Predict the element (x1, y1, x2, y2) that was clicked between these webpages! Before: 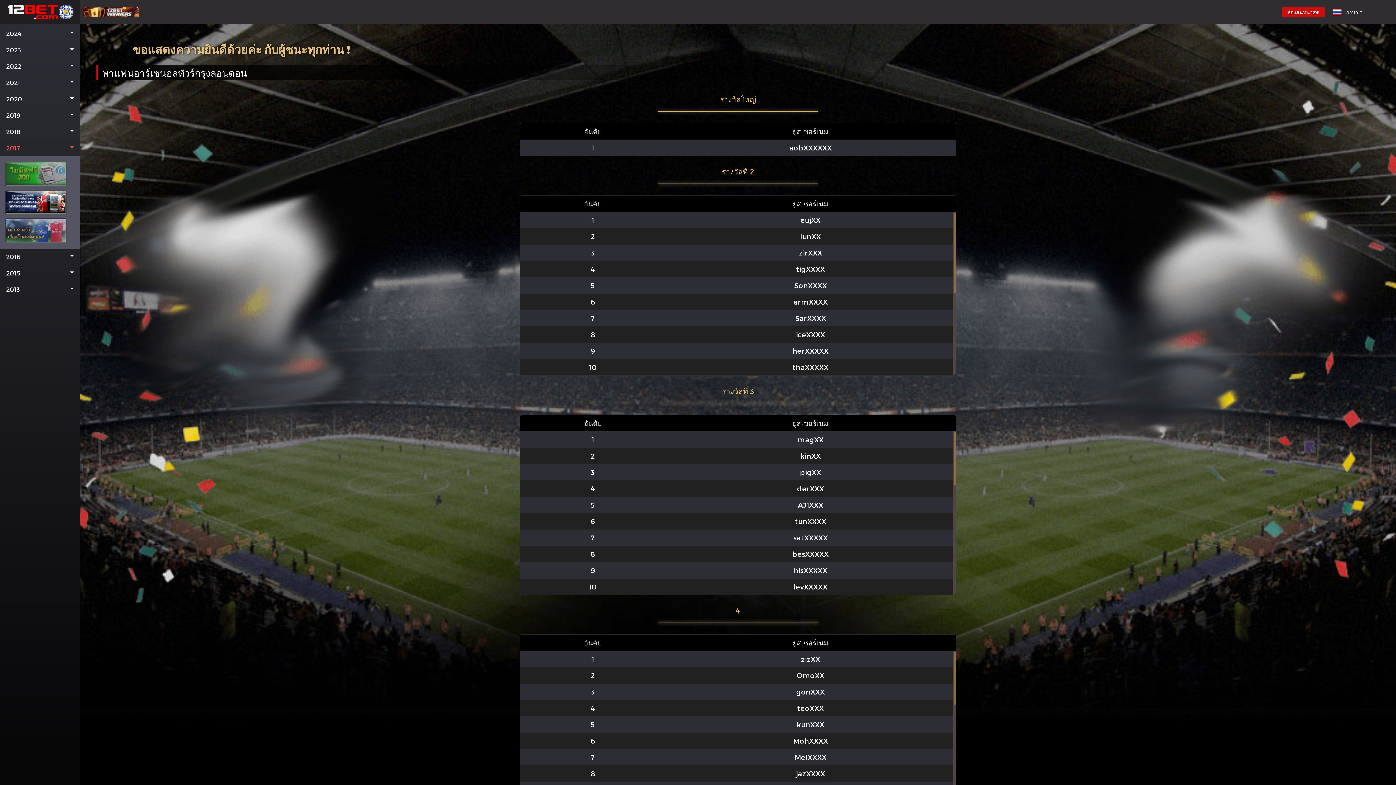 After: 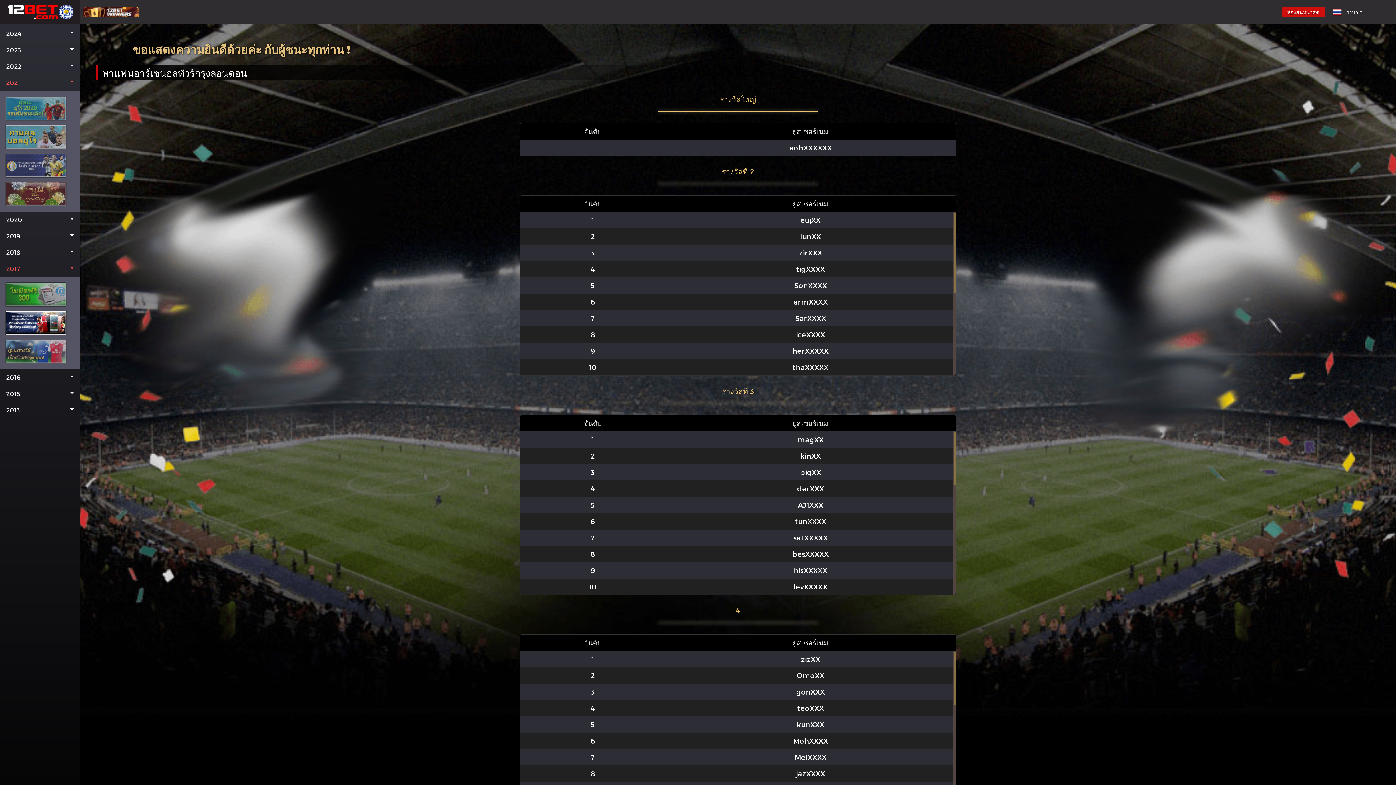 Action: label: 2021 bbox: (0, 74, 80, 90)